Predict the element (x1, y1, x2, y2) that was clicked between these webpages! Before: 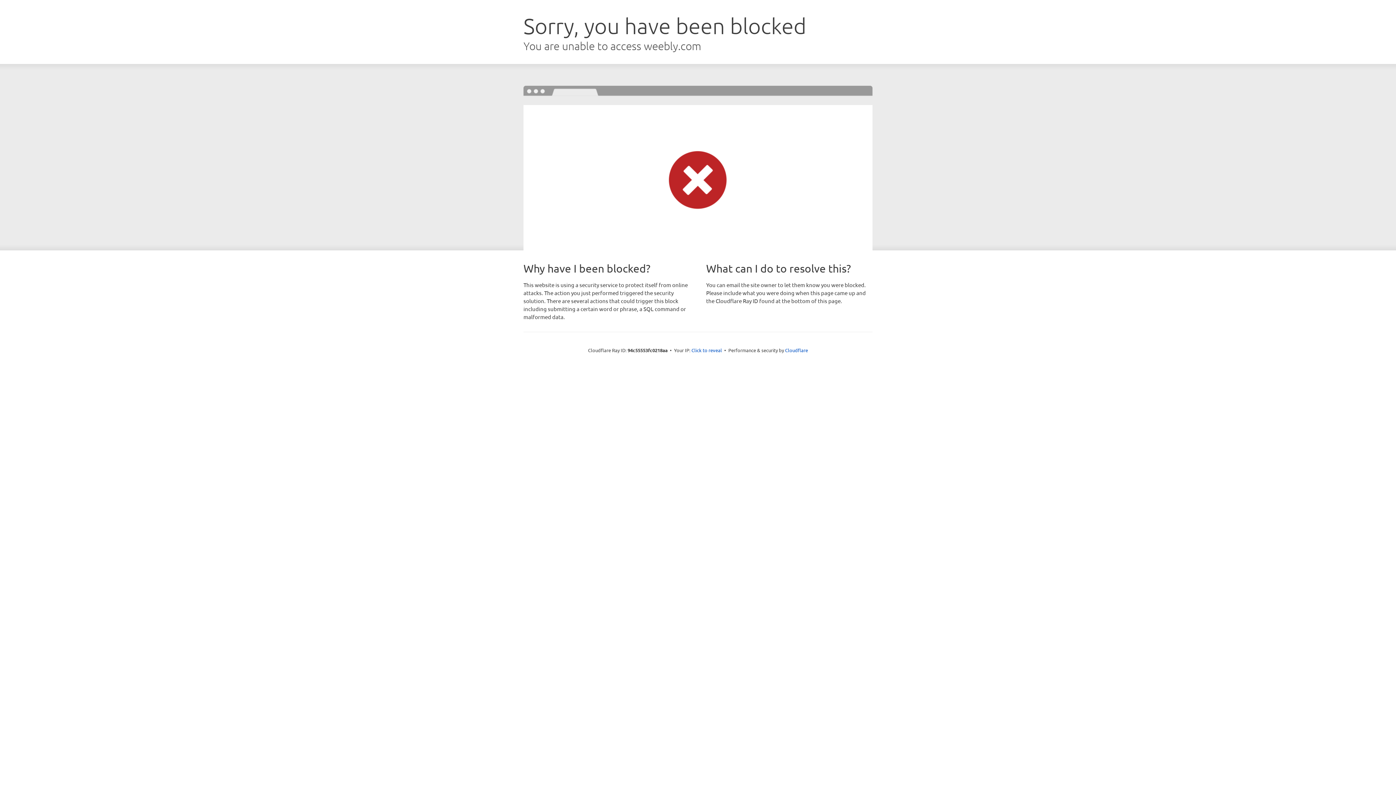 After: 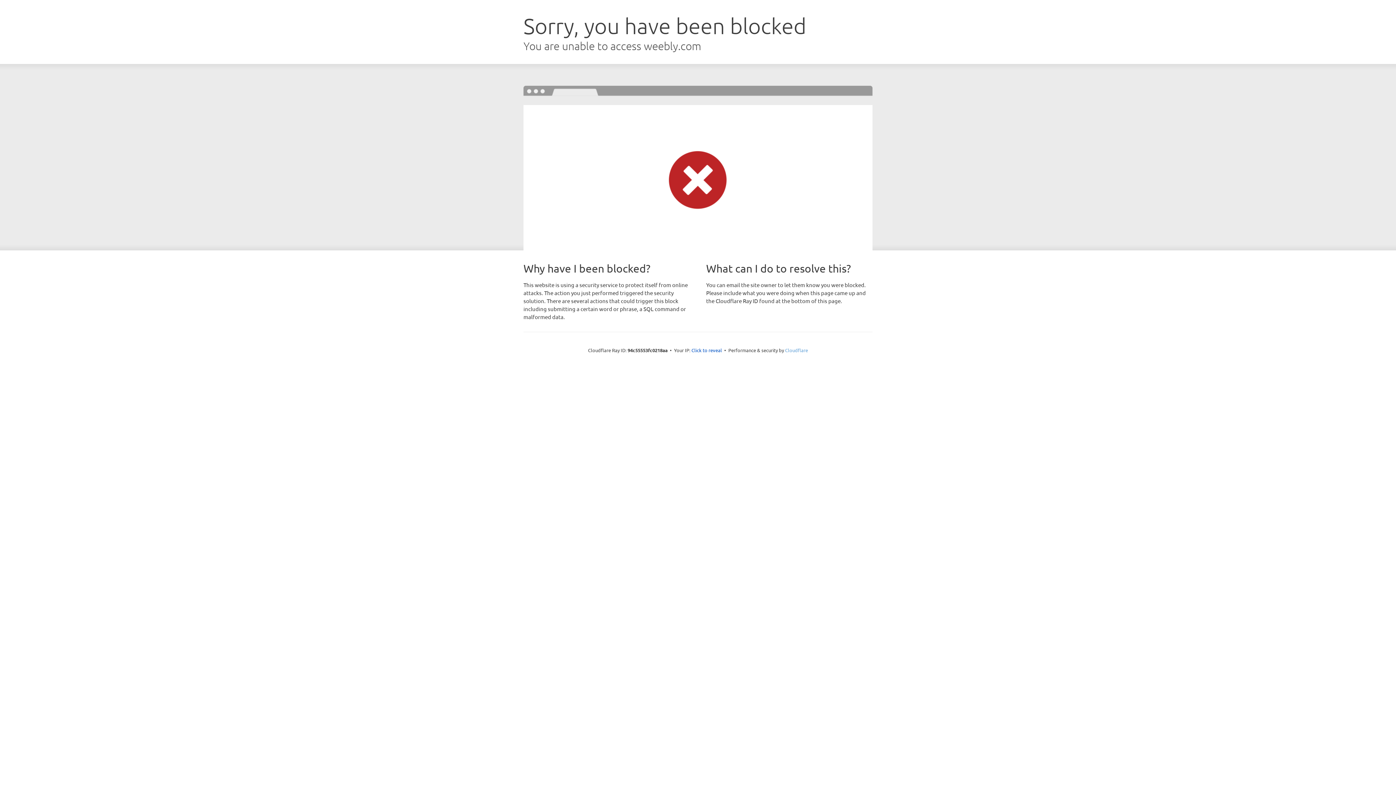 Action: label: Cloudflare bbox: (785, 347, 808, 353)